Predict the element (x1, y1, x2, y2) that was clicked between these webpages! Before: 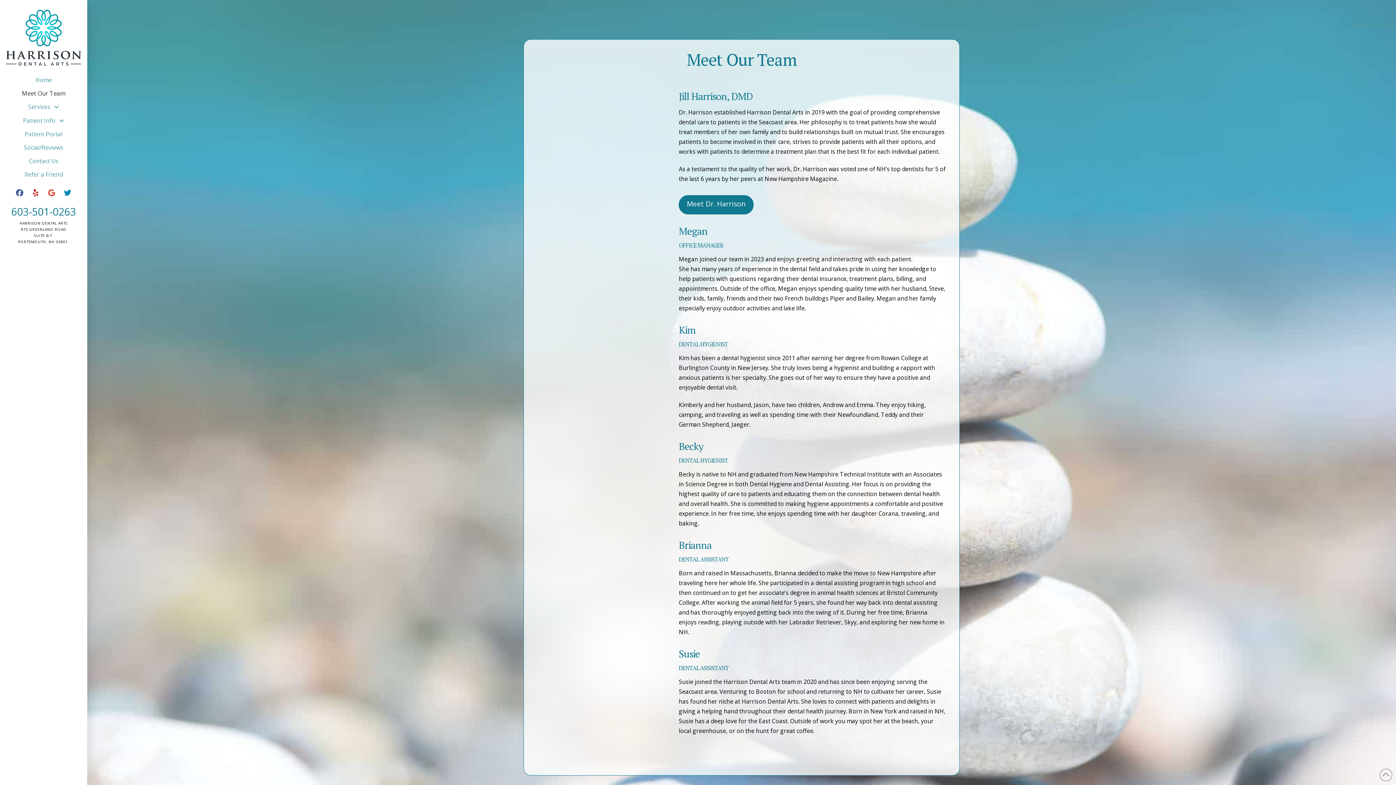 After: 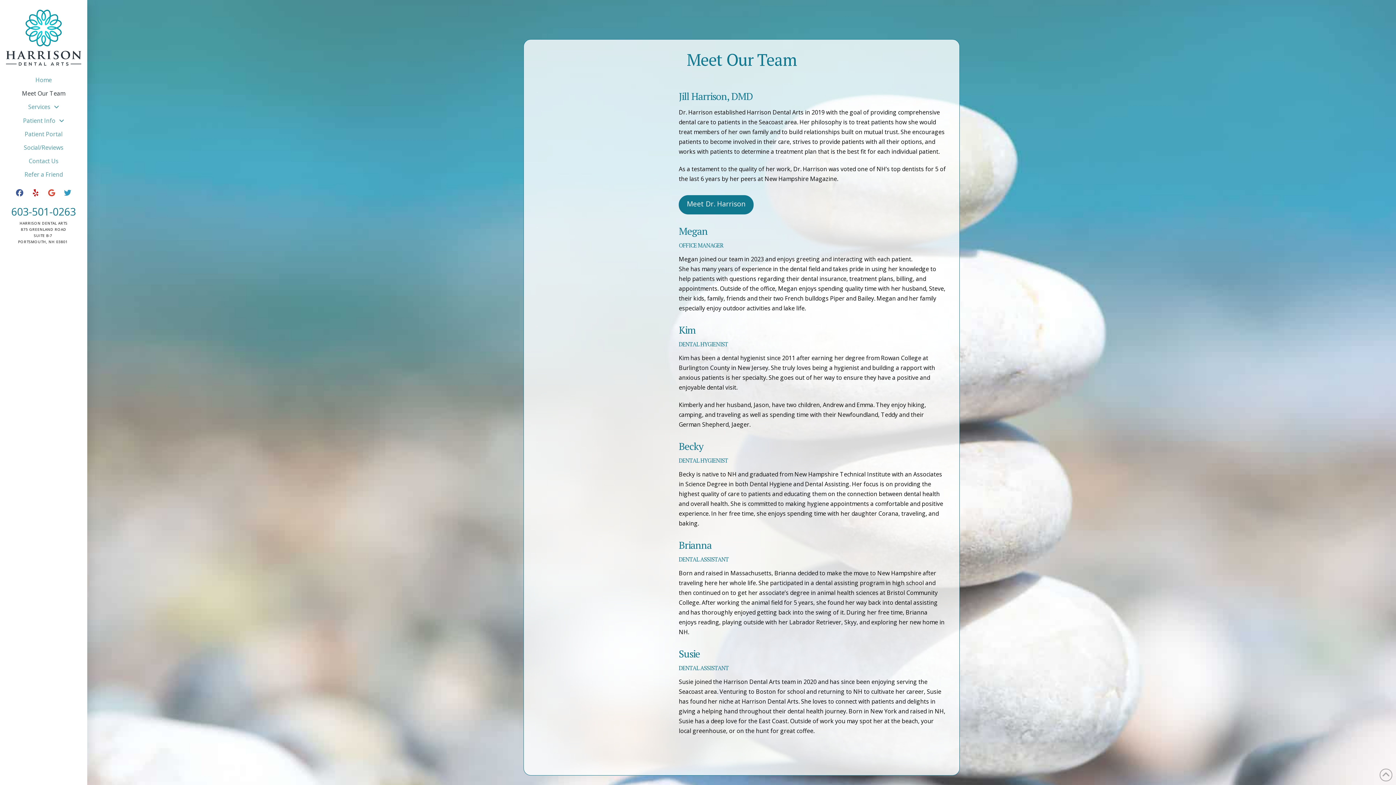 Action: bbox: (59, 185, 75, 201)